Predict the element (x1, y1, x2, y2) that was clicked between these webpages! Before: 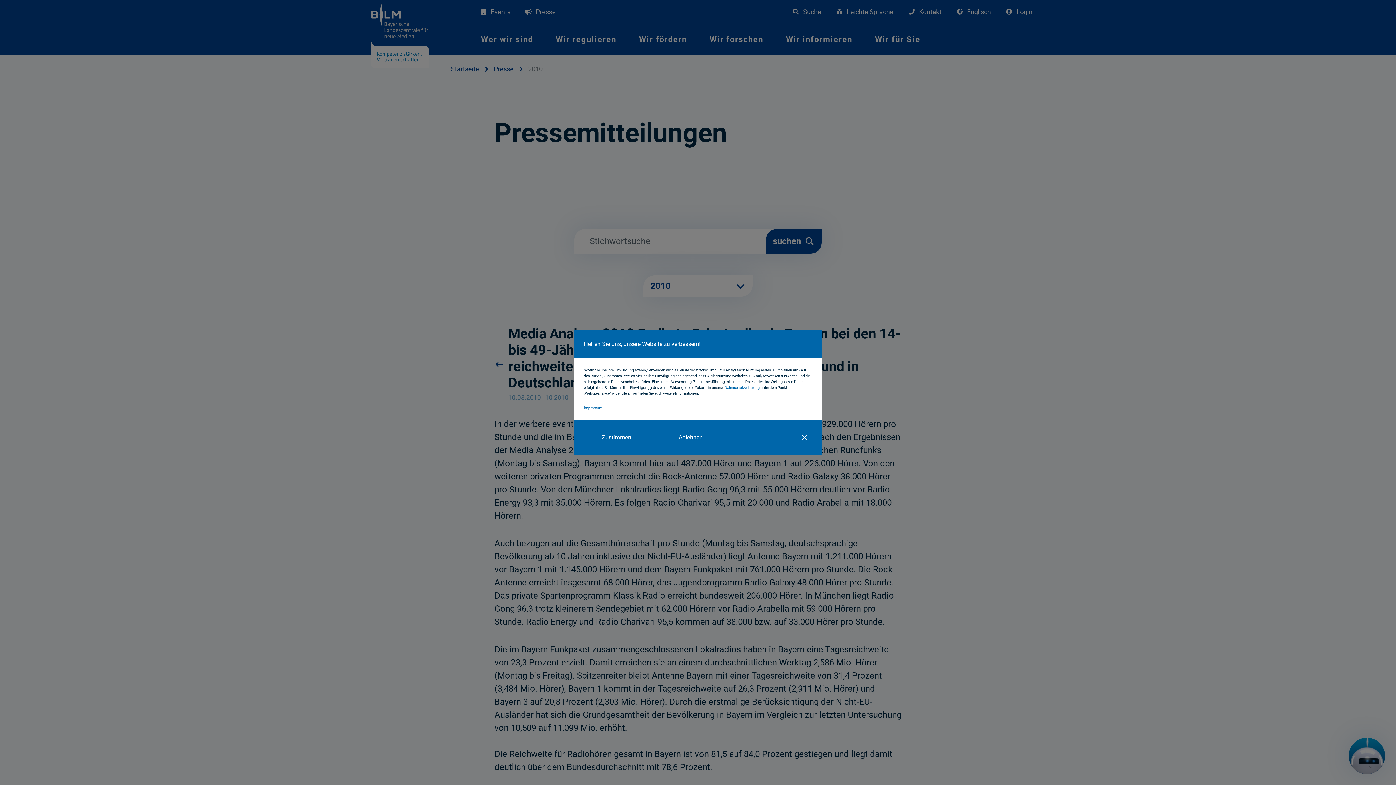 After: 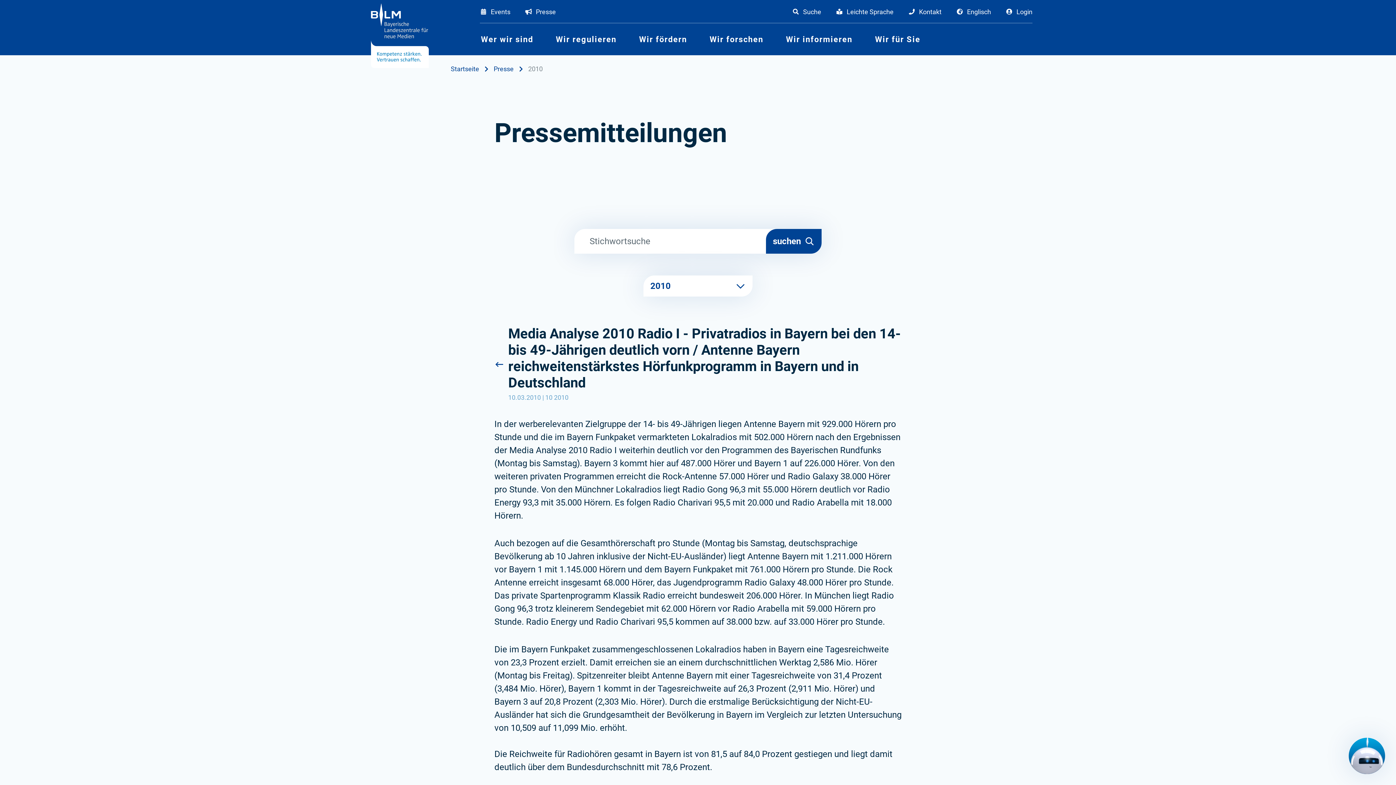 Action: label: Ablehnen bbox: (658, 430, 723, 445)